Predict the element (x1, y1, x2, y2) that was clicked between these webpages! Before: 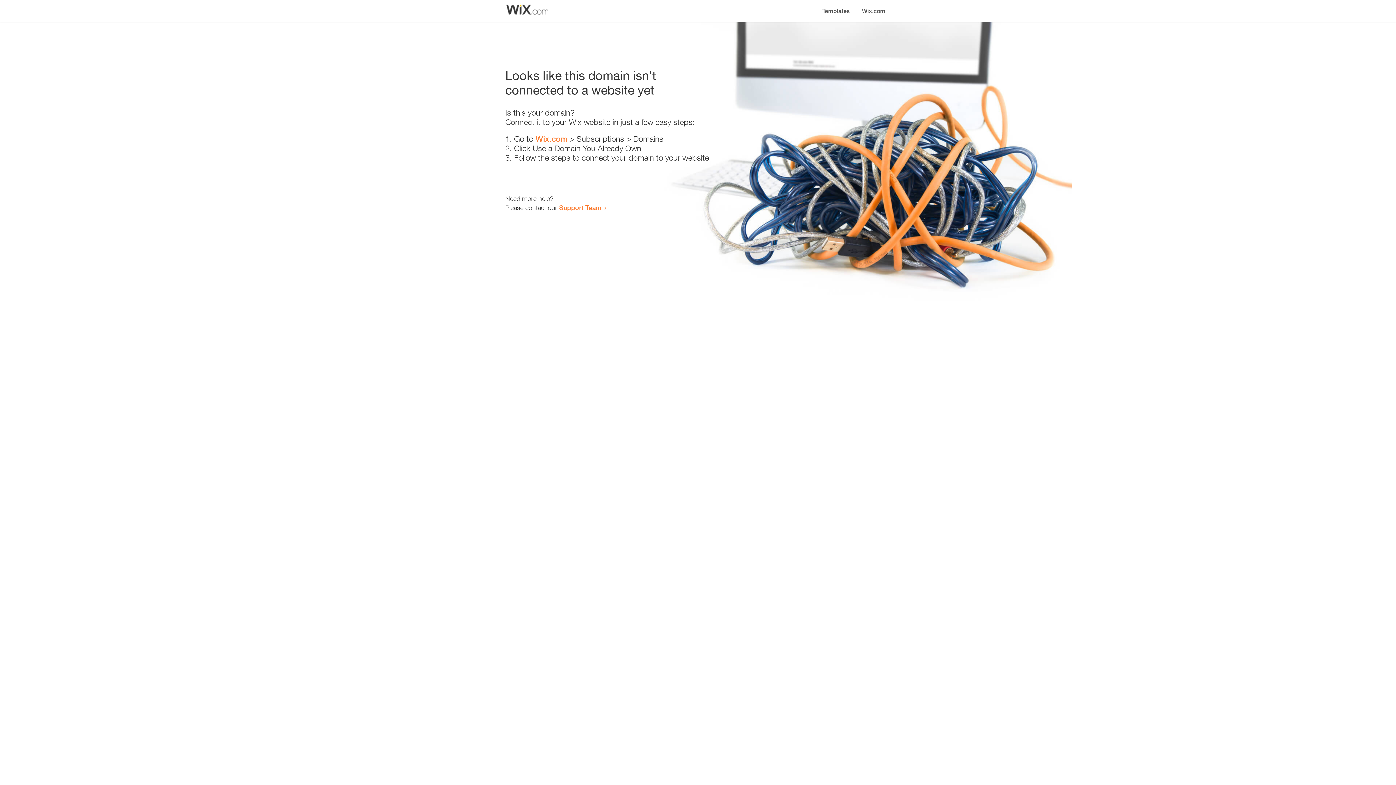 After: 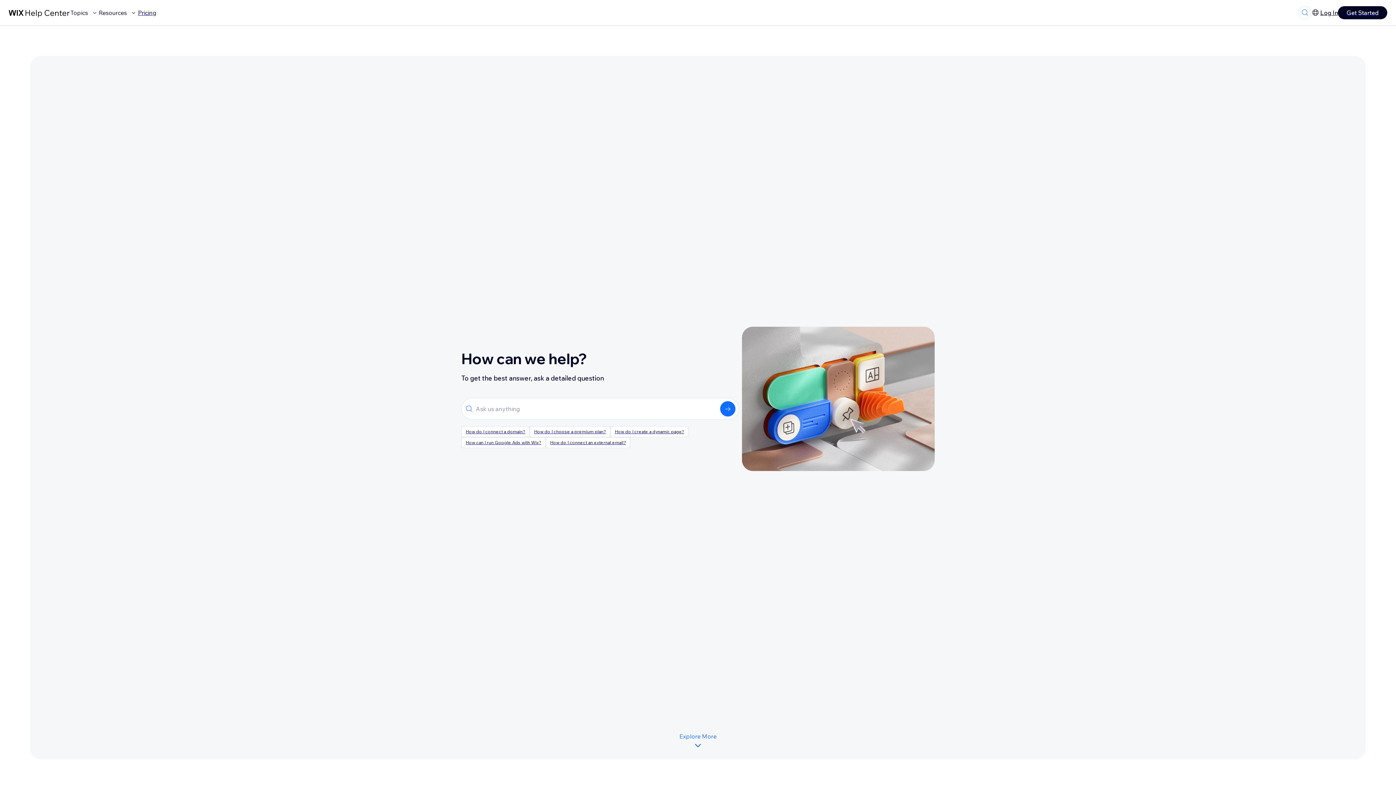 Action: label: Support Team bbox: (559, 203, 601, 211)